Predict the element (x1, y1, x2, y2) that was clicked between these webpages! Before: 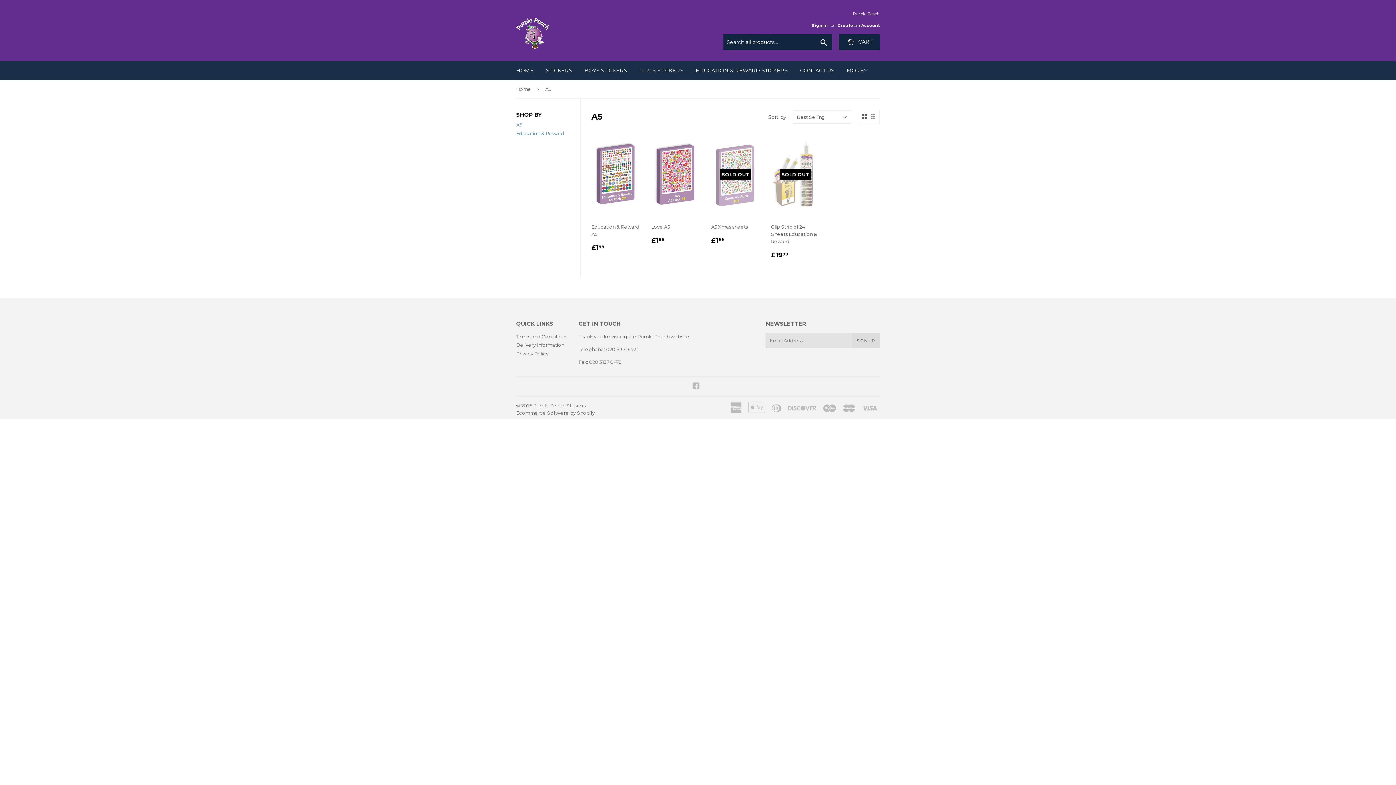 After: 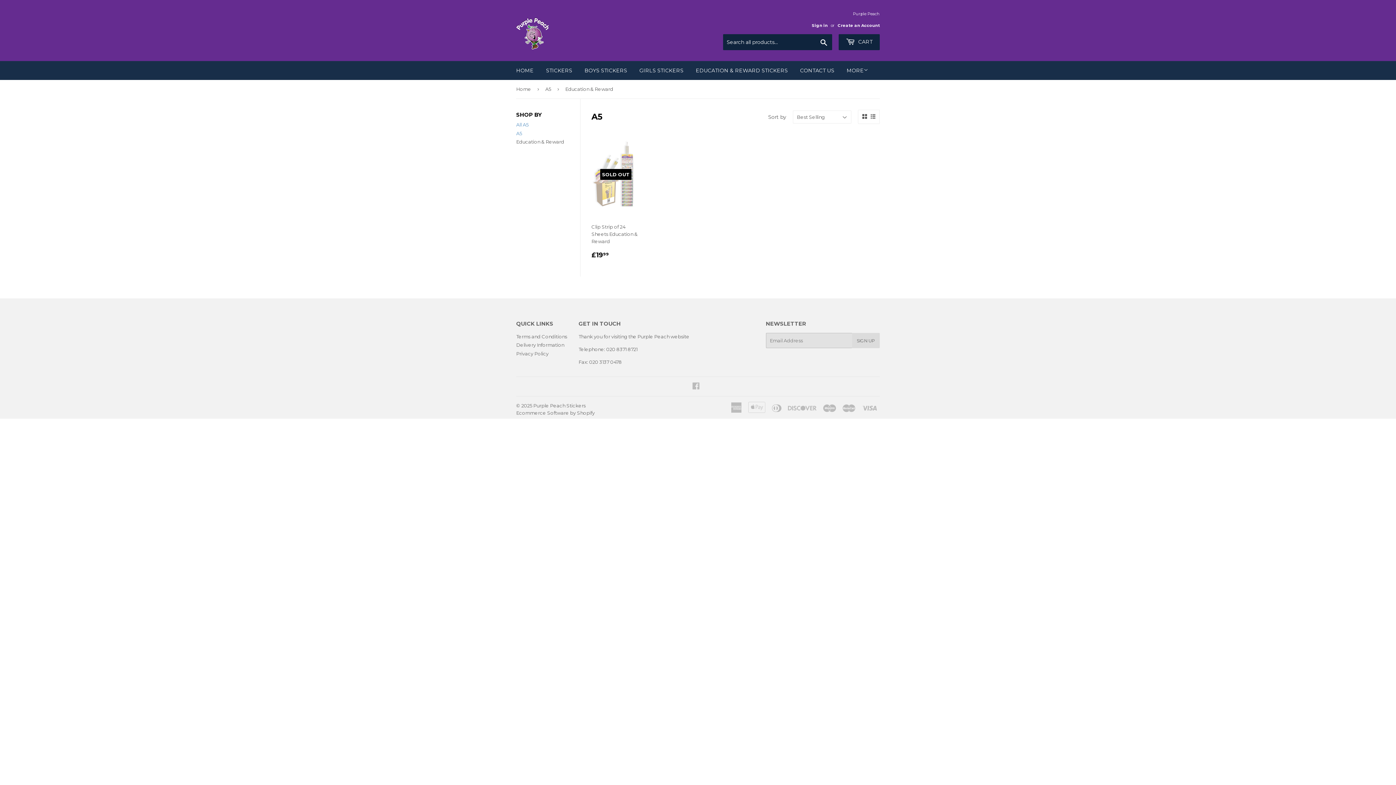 Action: label: Education & Reward bbox: (516, 130, 564, 136)